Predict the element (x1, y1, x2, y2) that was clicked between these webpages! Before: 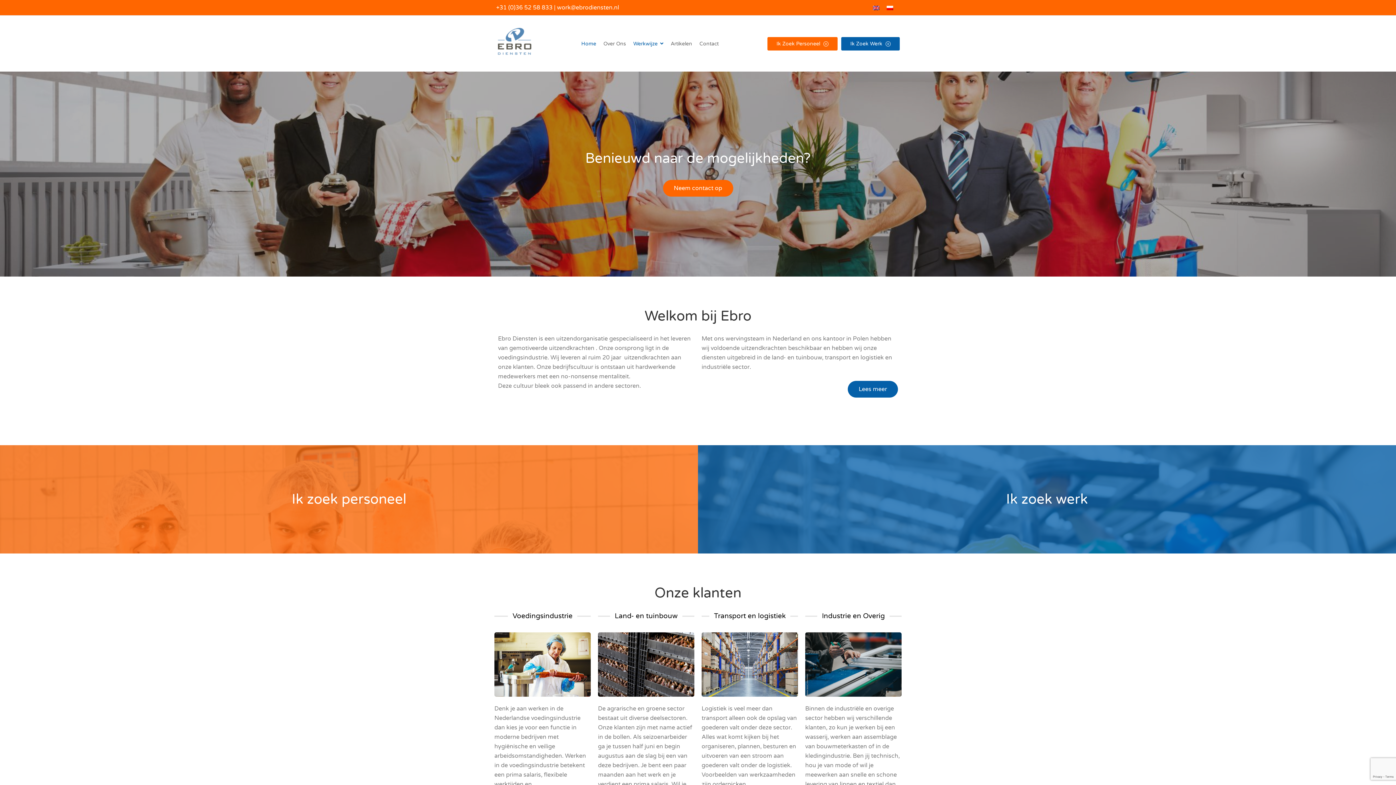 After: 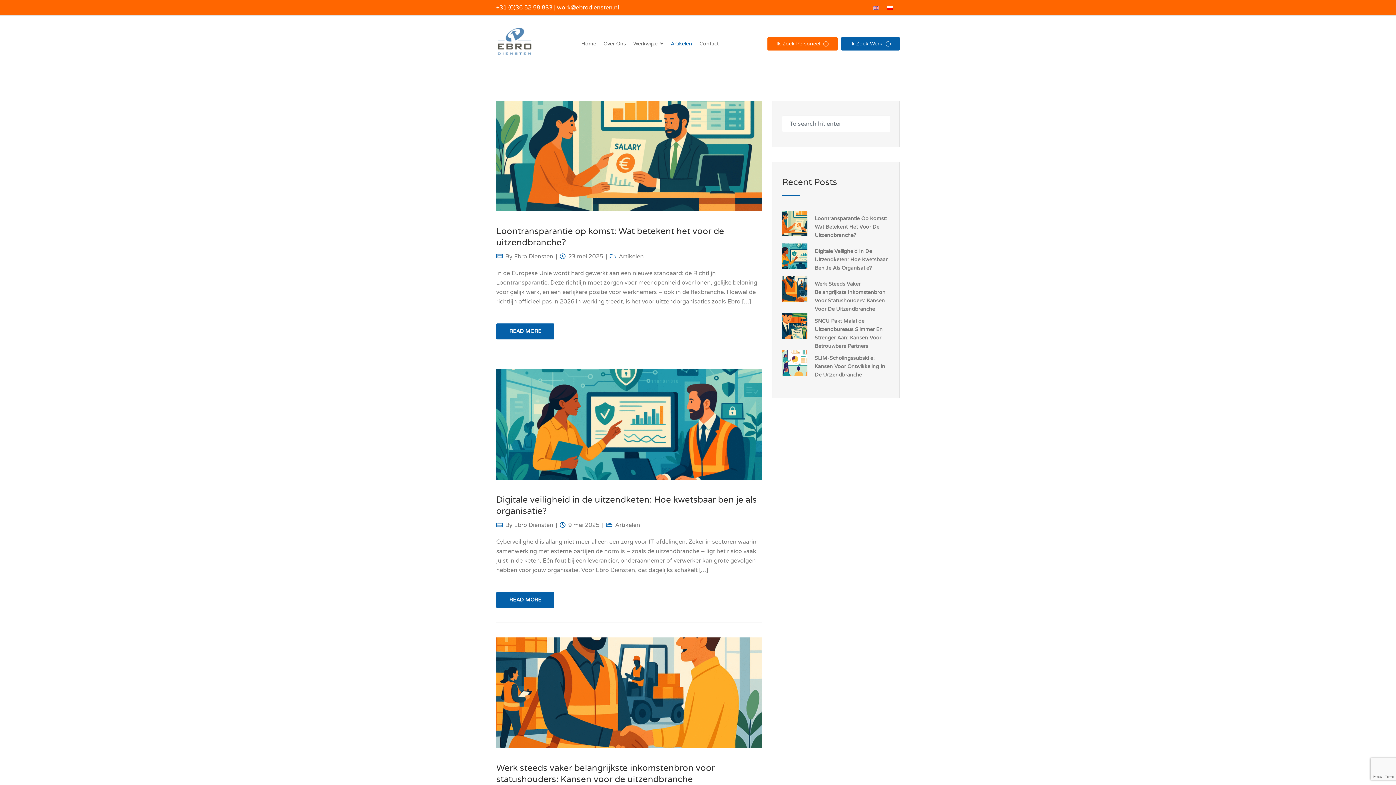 Action: bbox: (670, 40, 692, 46) label: Artikelen